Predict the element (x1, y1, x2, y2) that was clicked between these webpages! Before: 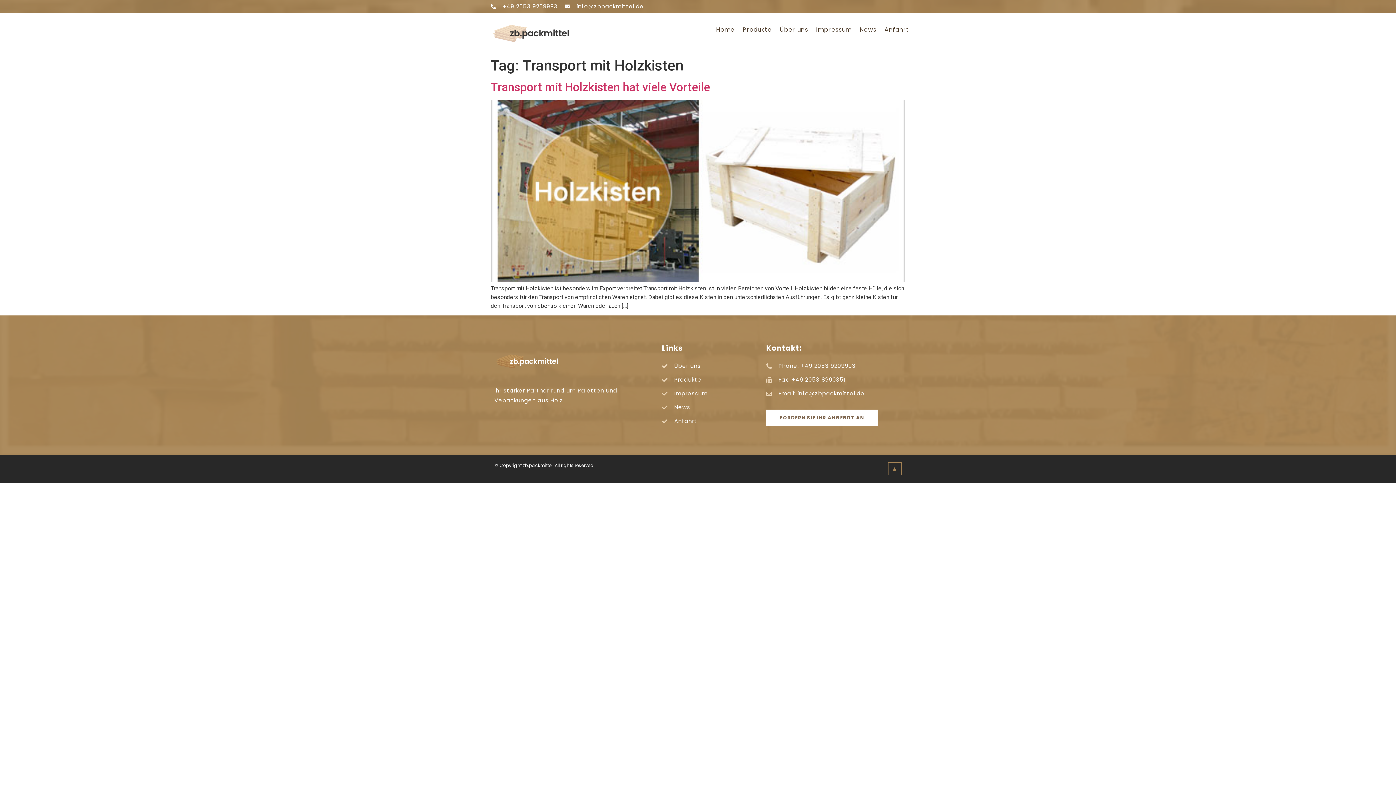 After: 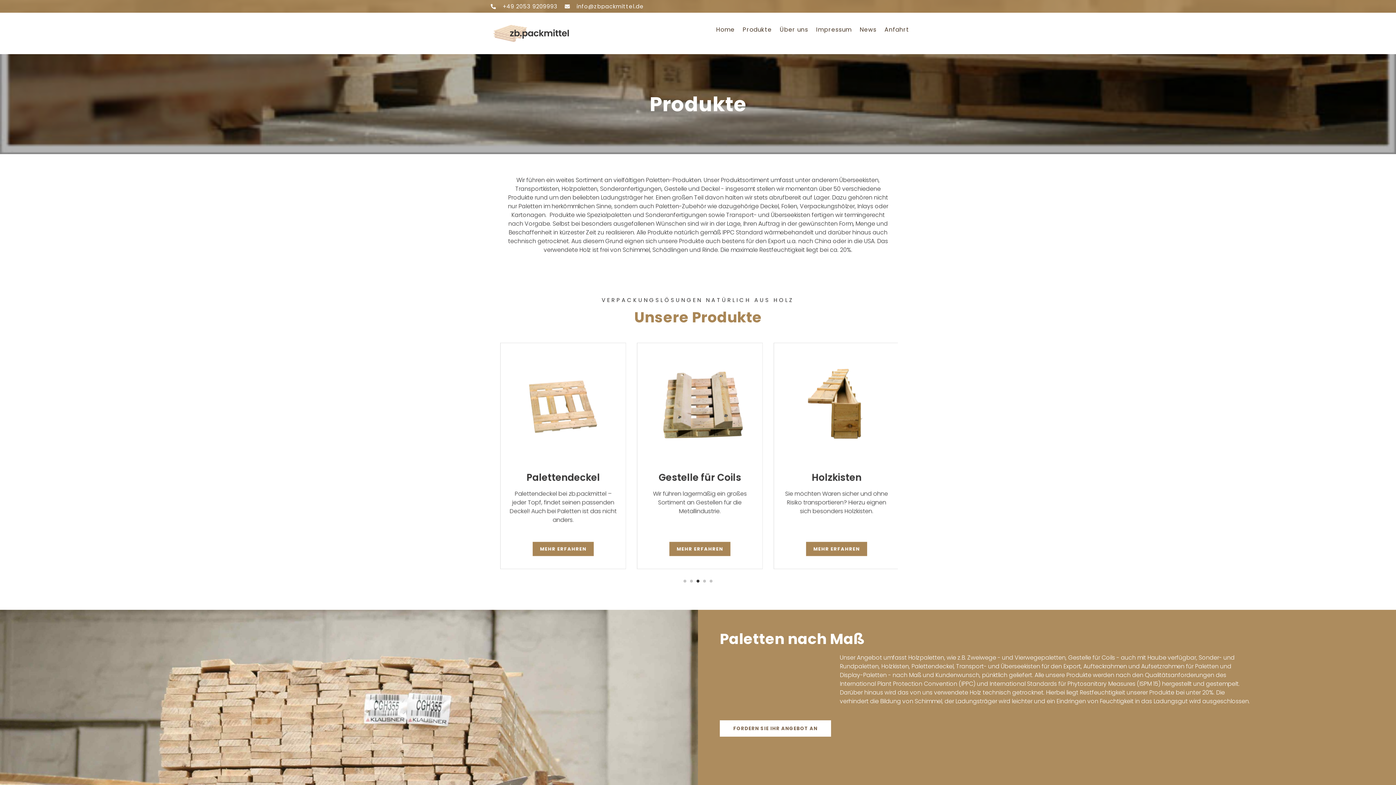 Action: bbox: (662, 376, 759, 383) label: Produkte